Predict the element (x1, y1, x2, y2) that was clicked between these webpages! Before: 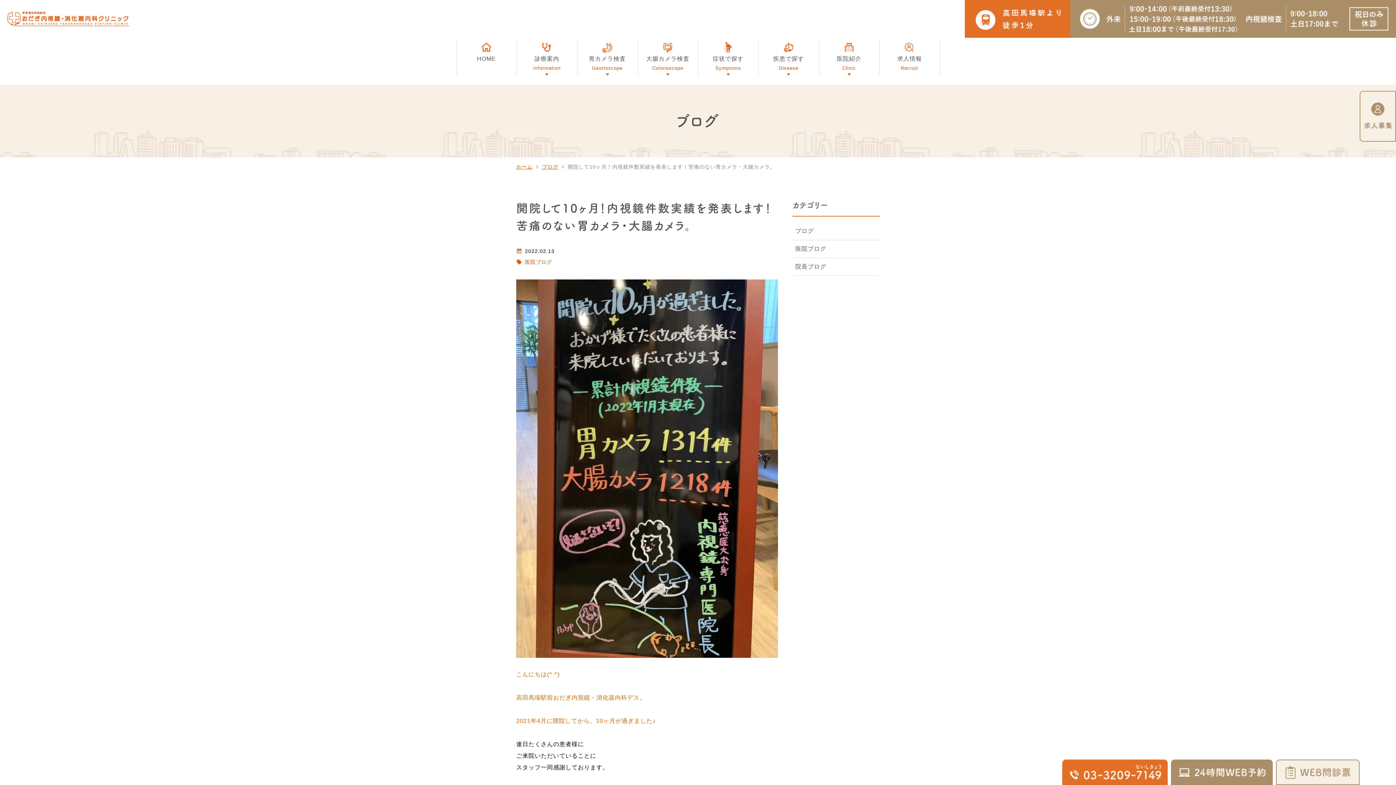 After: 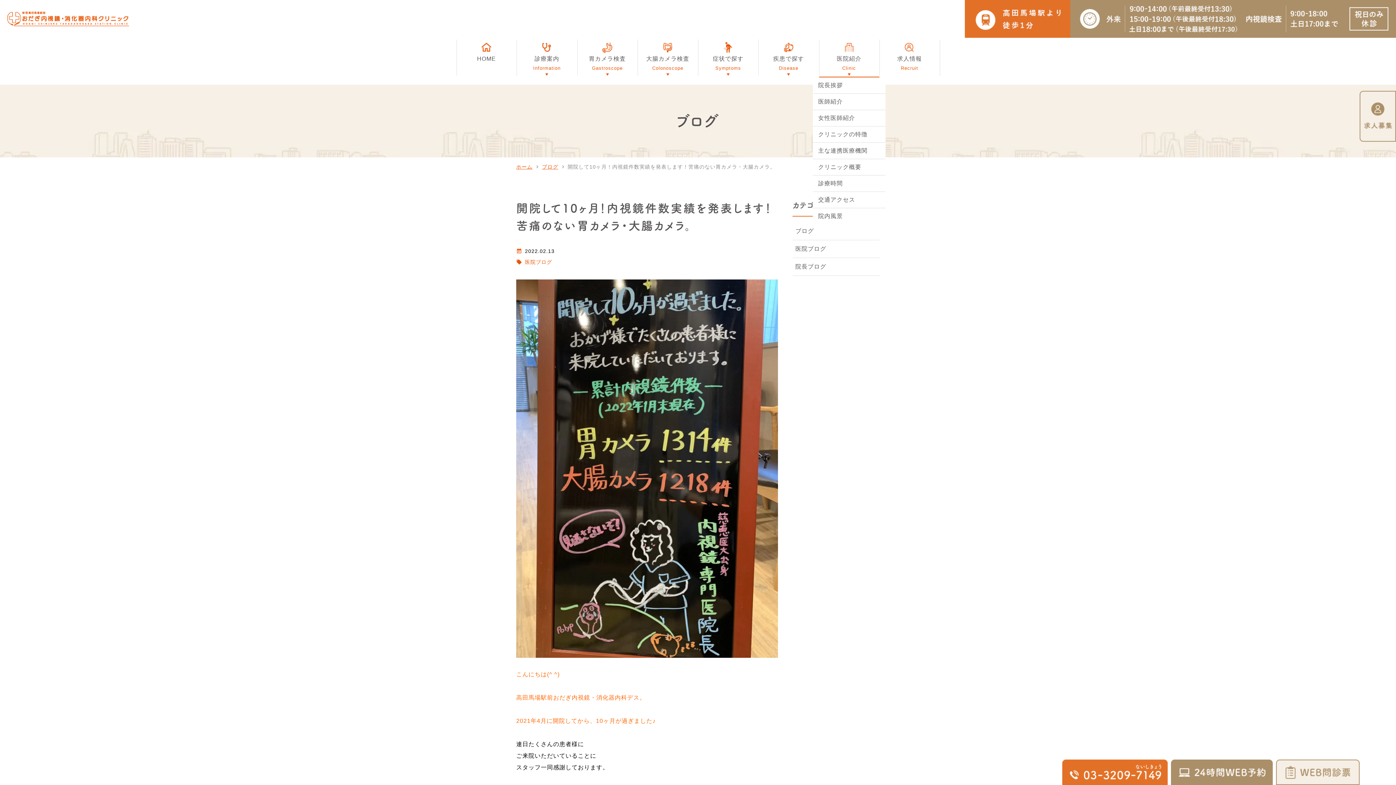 Action: label: 医院紹介
Clinic bbox: (819, 39, 879, 75)